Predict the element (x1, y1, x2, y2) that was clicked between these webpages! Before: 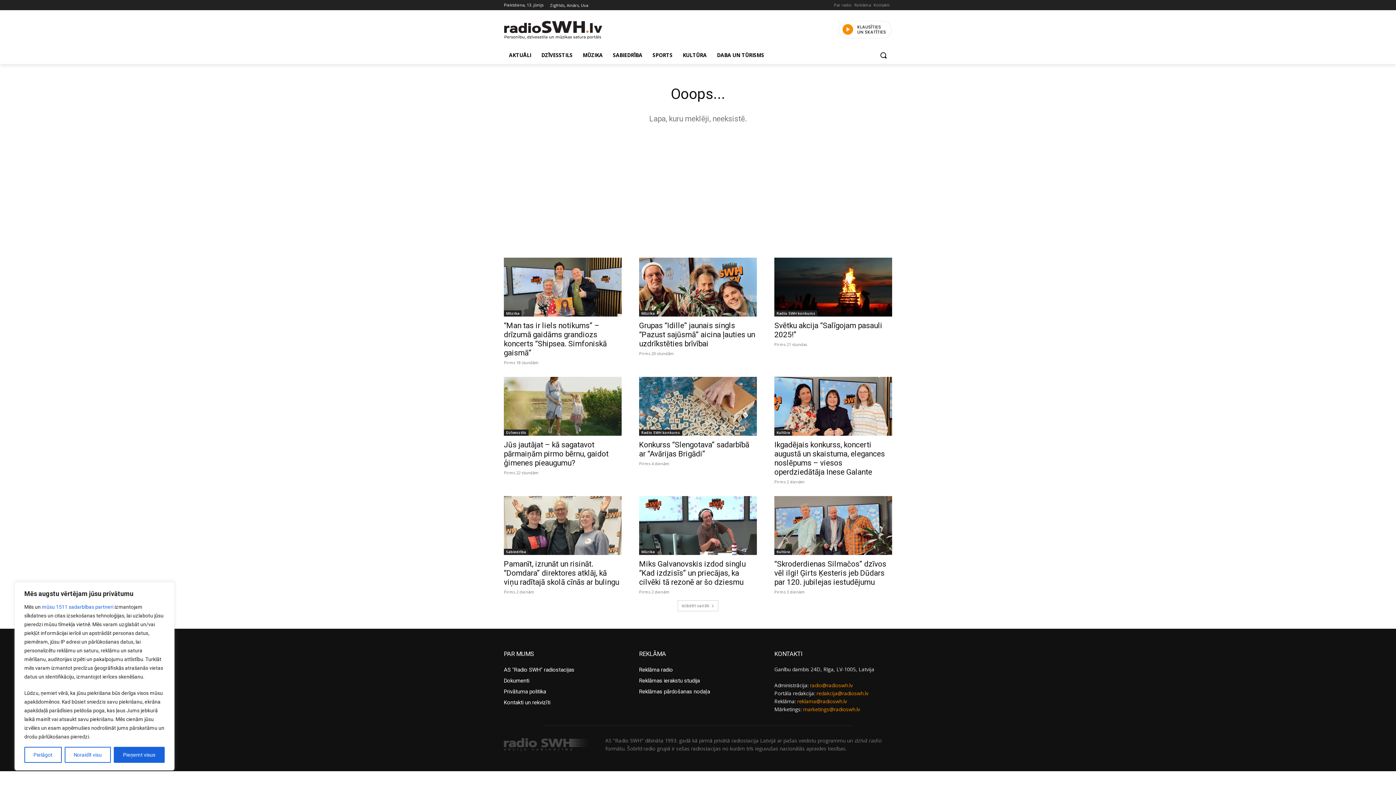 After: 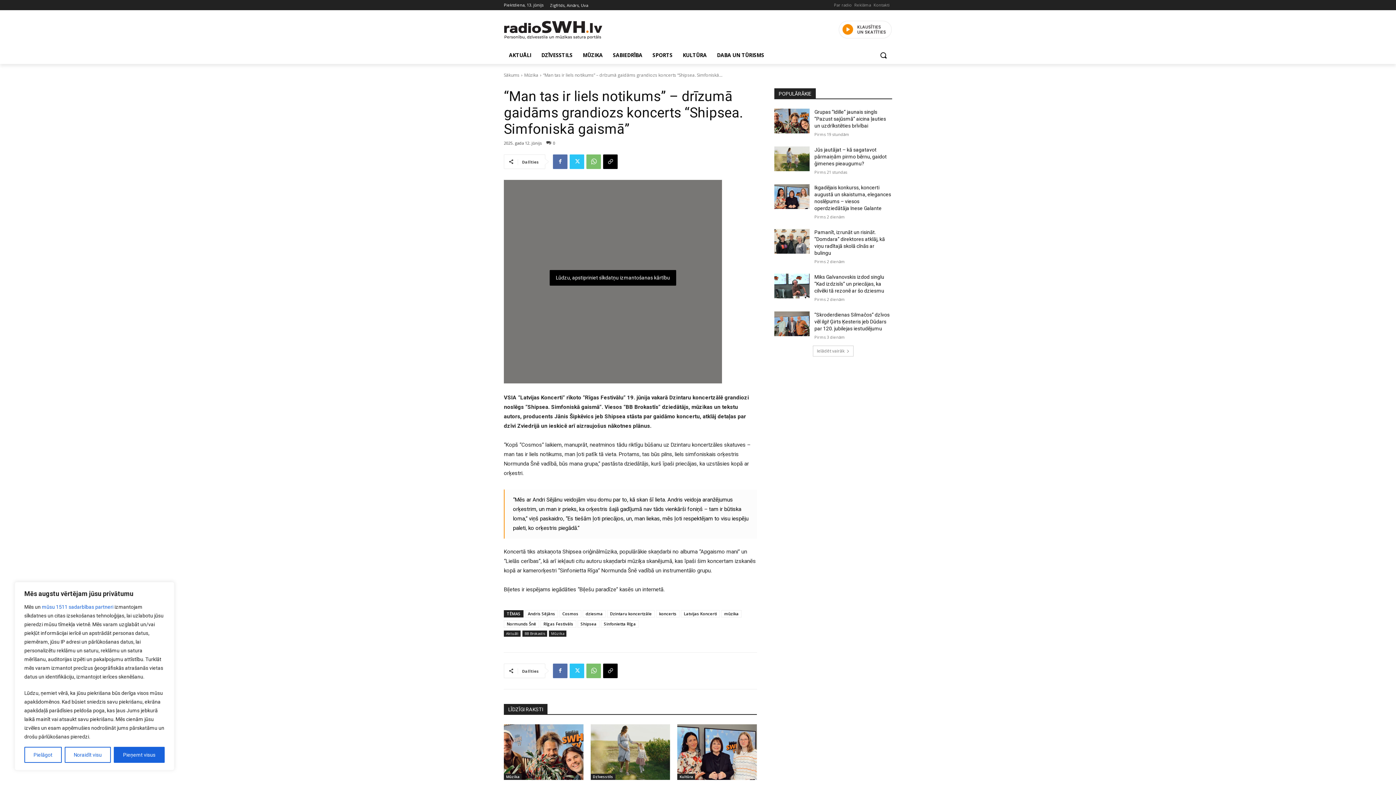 Action: bbox: (504, 257, 621, 316)